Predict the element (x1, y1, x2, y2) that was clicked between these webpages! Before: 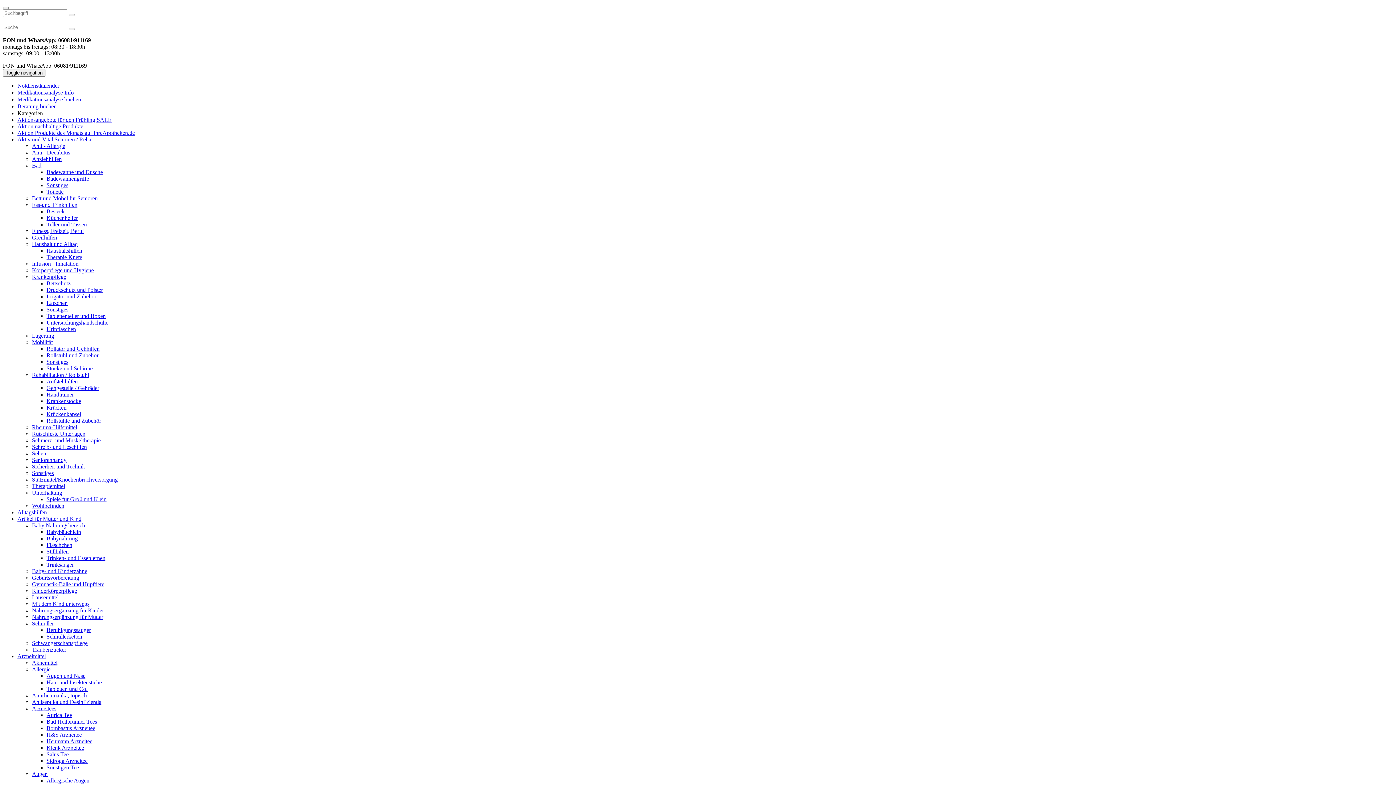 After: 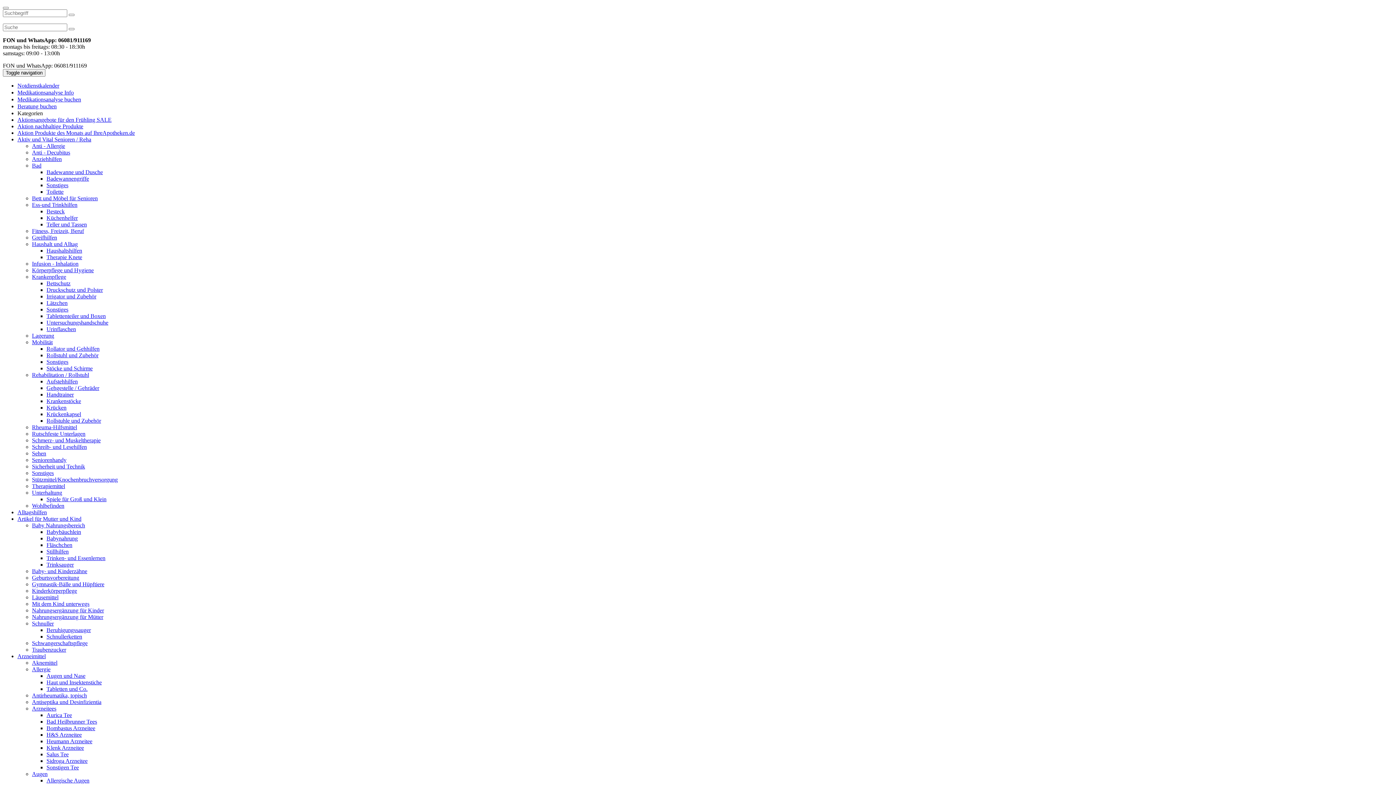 Action: bbox: (46, 254, 82, 260) label: Therapie Knete